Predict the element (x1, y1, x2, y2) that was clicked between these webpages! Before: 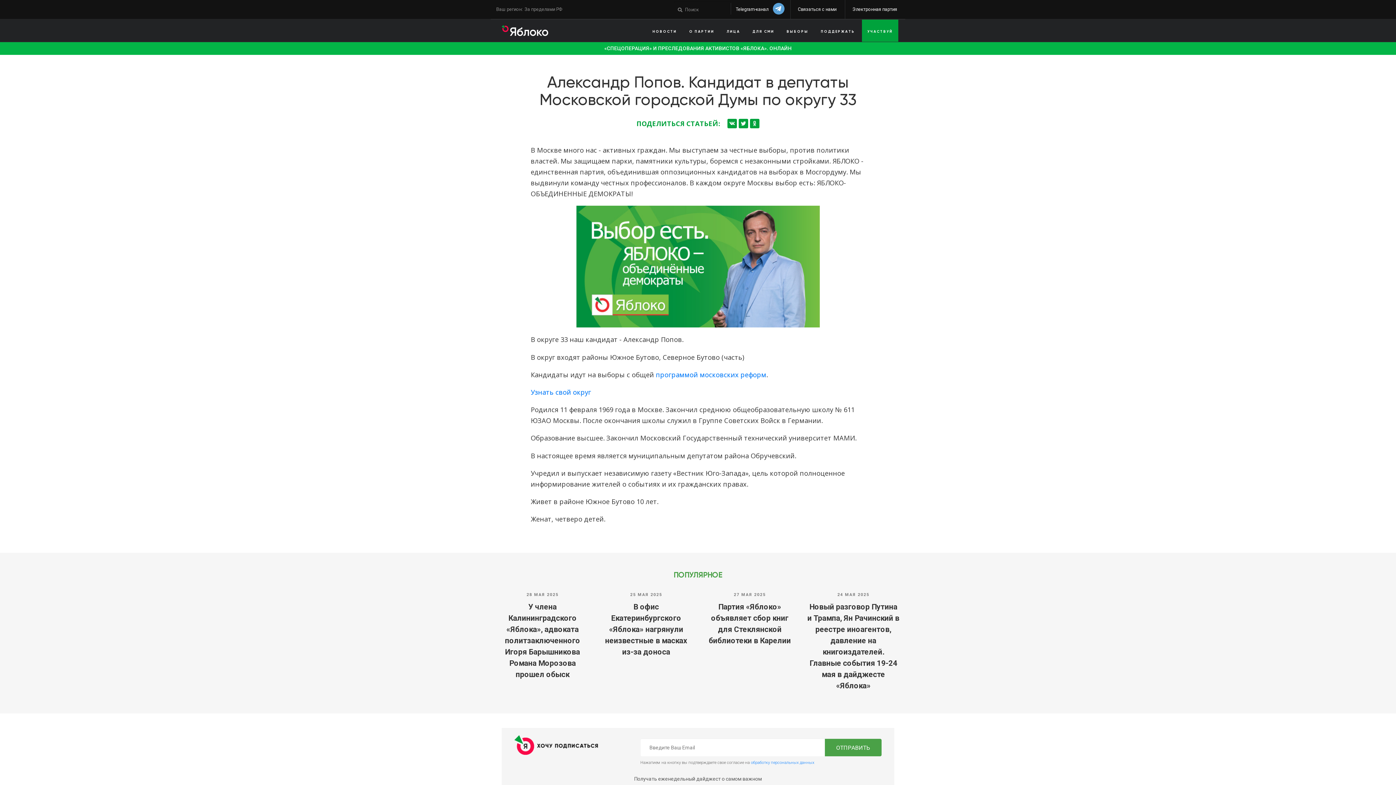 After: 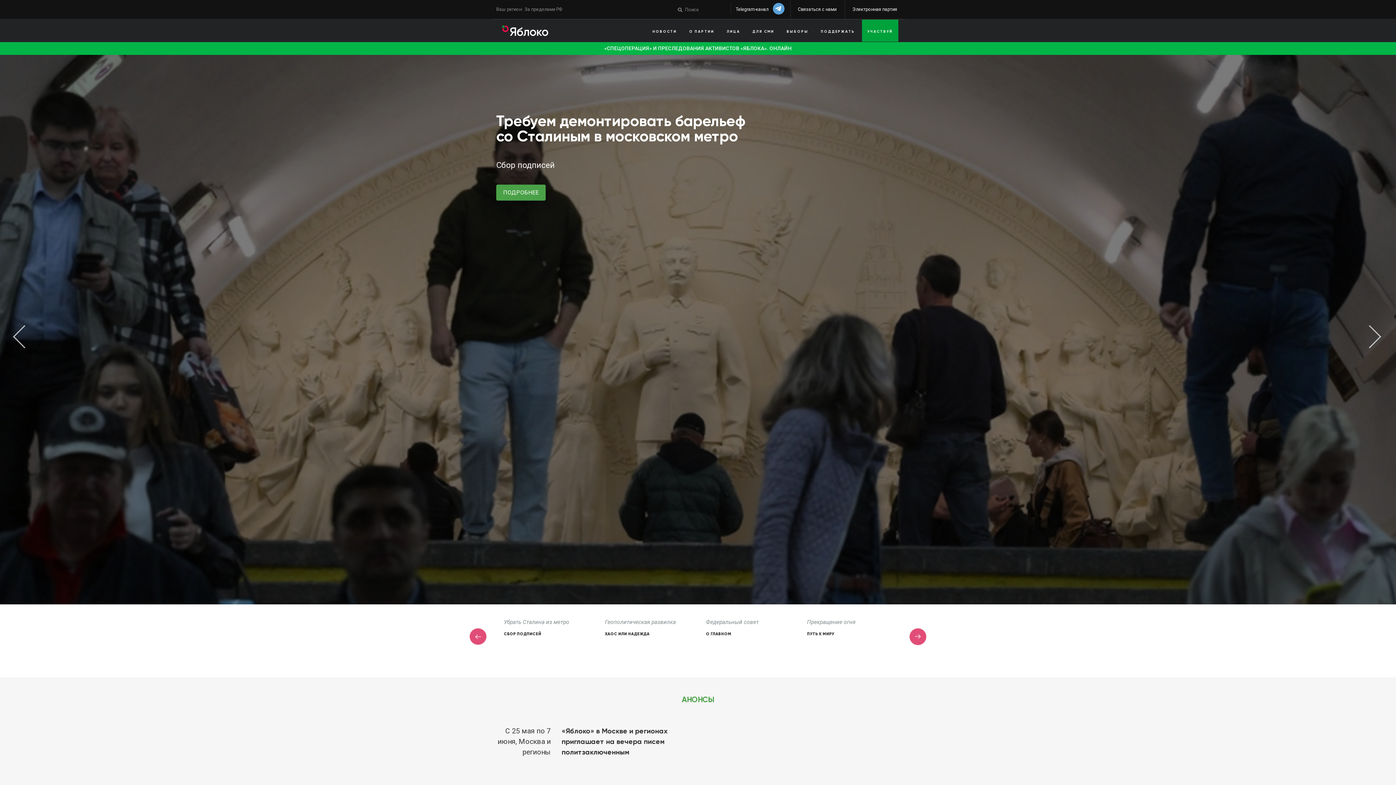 Action: bbox: (490, 19, 594, 41)